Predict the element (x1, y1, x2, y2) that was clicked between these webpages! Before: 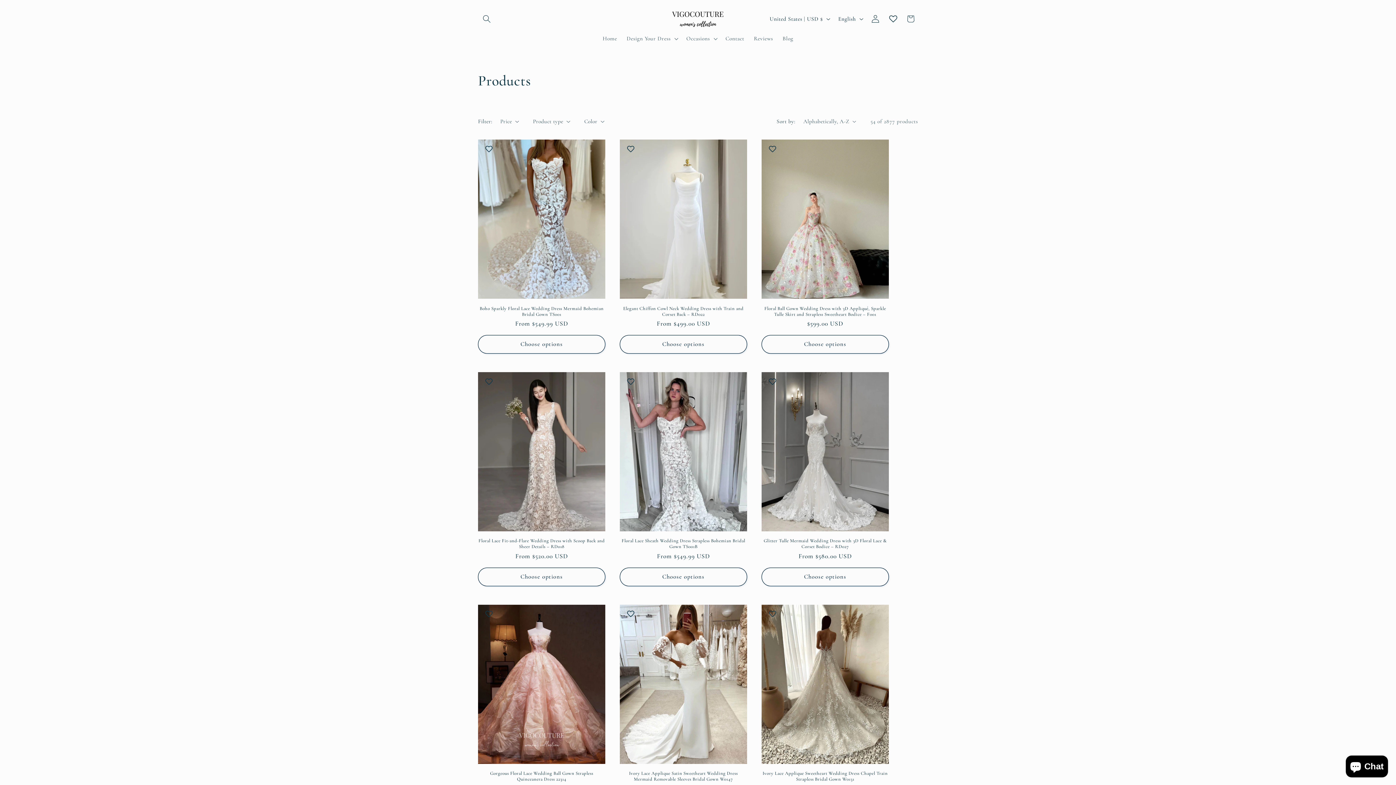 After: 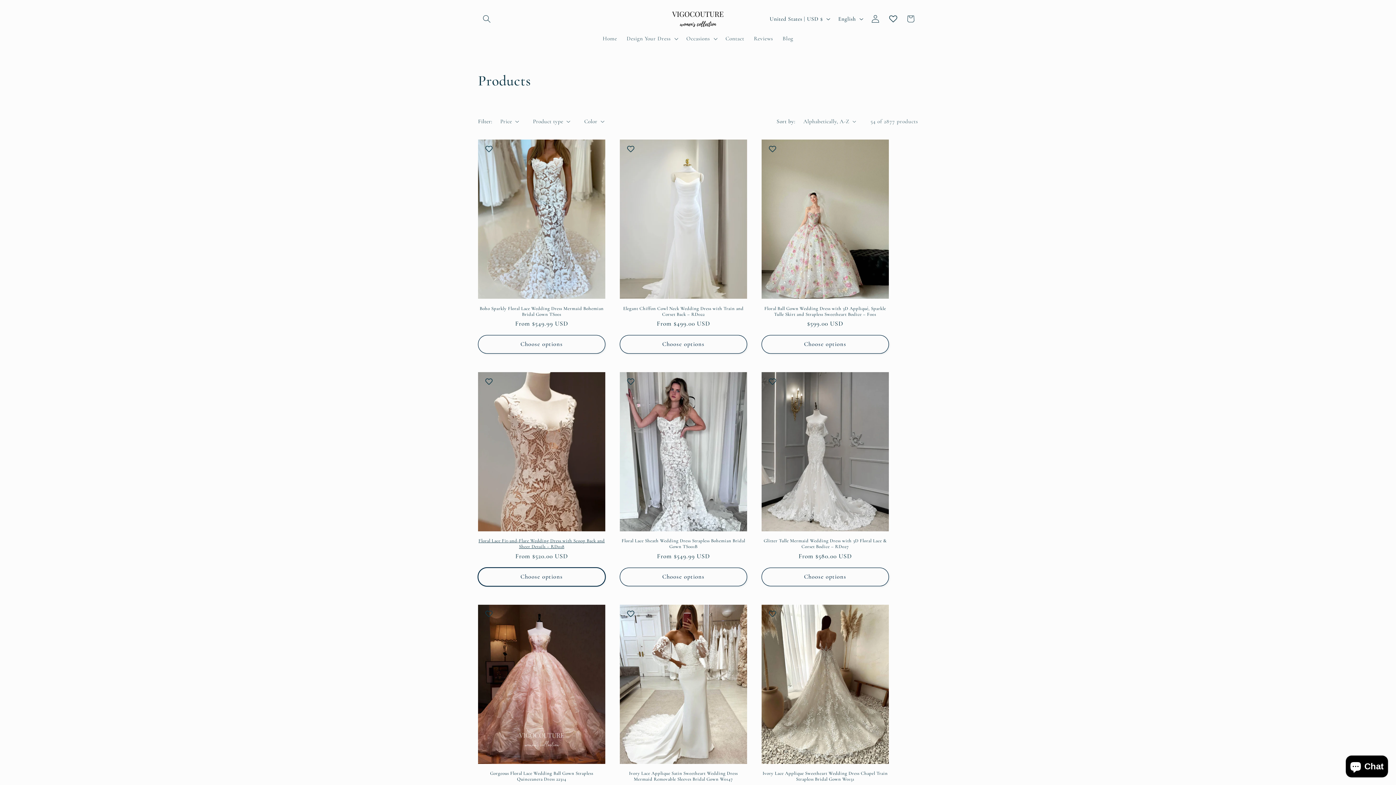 Action: label: Choose options bbox: (478, 567, 605, 586)